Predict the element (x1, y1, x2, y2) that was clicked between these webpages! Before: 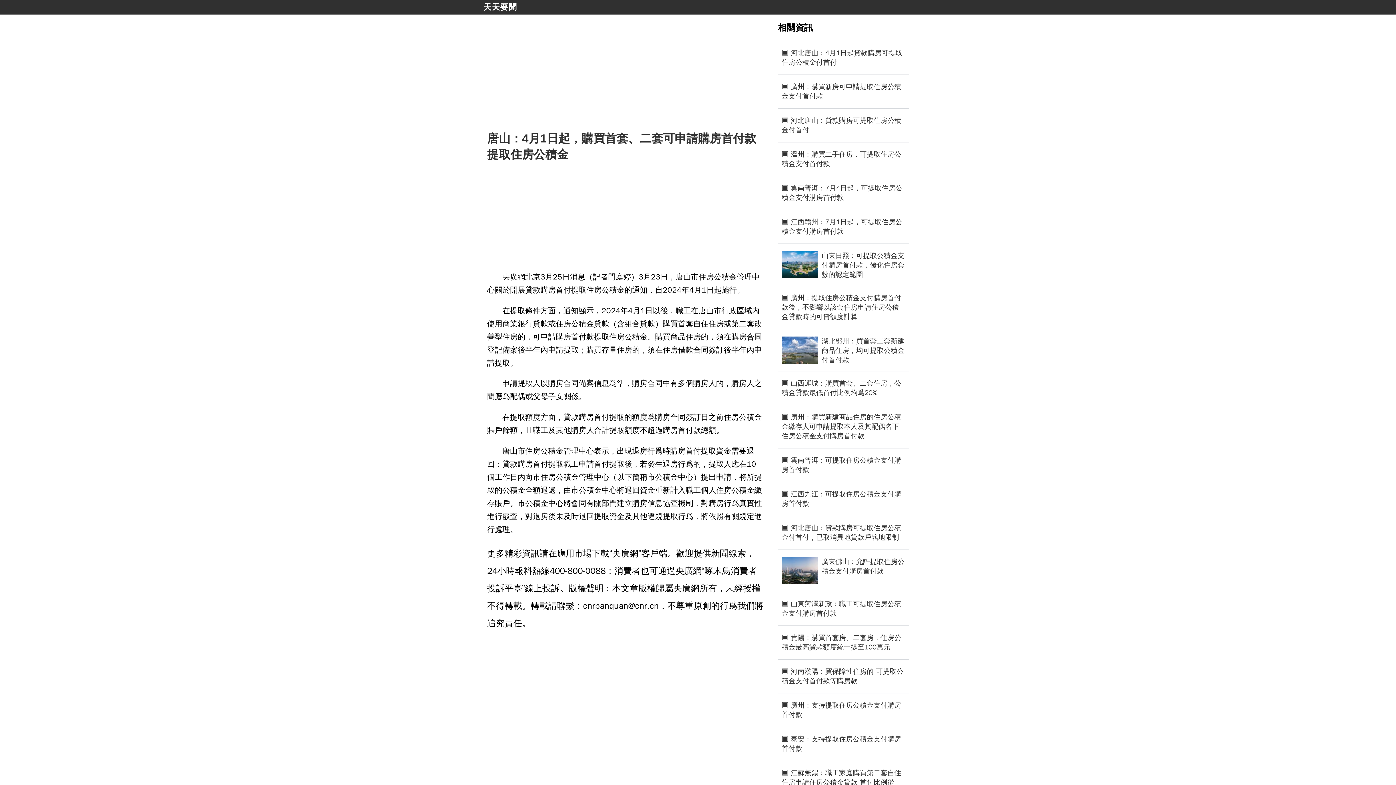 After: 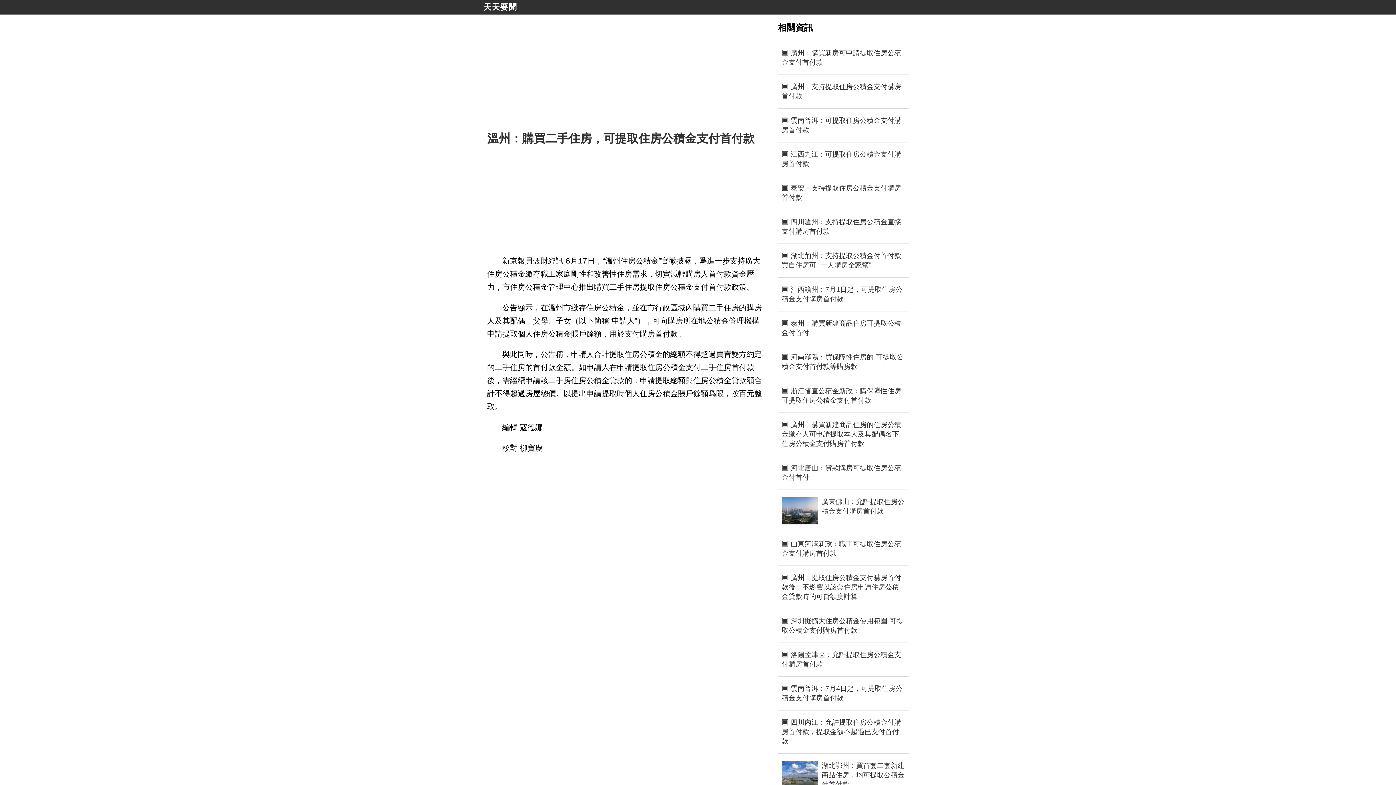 Action: label: ▣ 溫州：購買二手住房，可提取住房公積金支付首付款 bbox: (781, 149, 905, 168)